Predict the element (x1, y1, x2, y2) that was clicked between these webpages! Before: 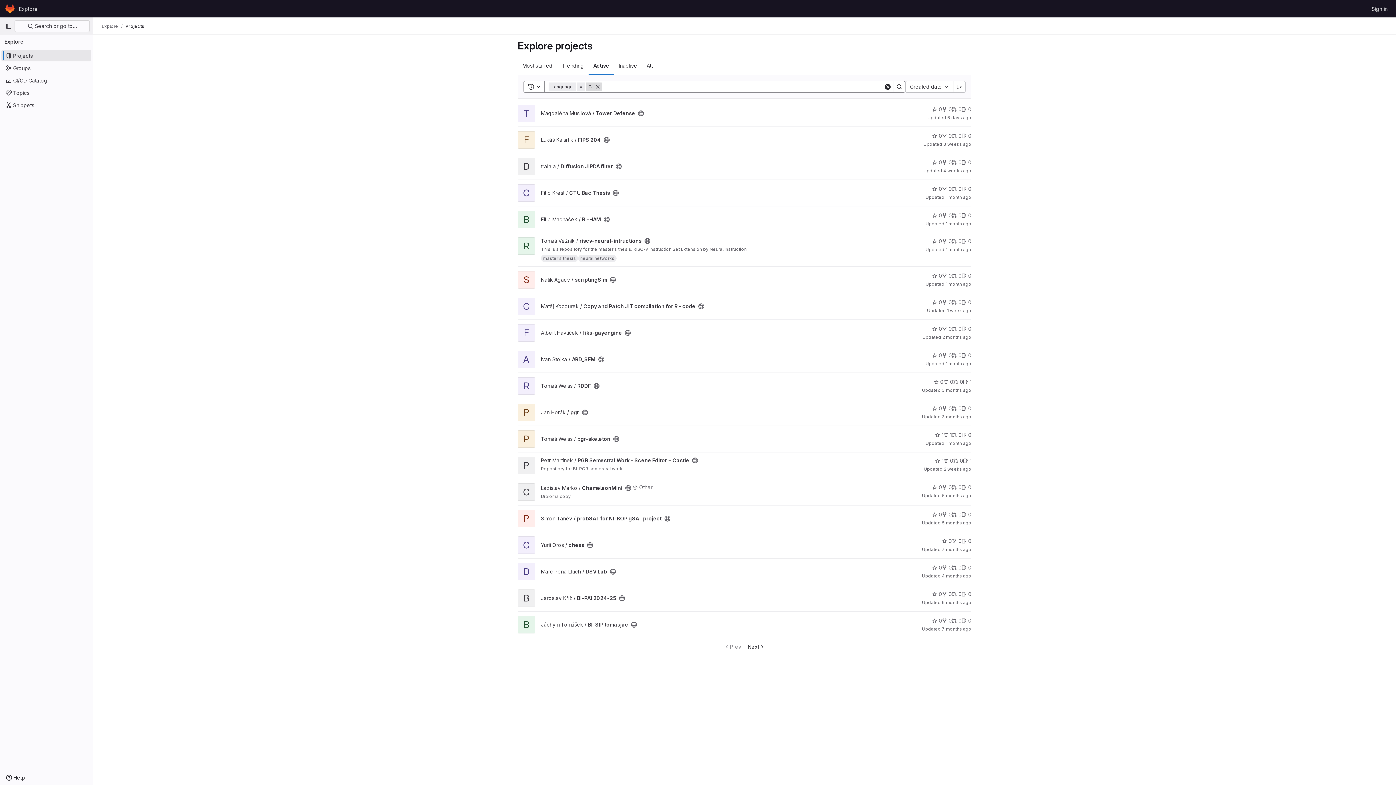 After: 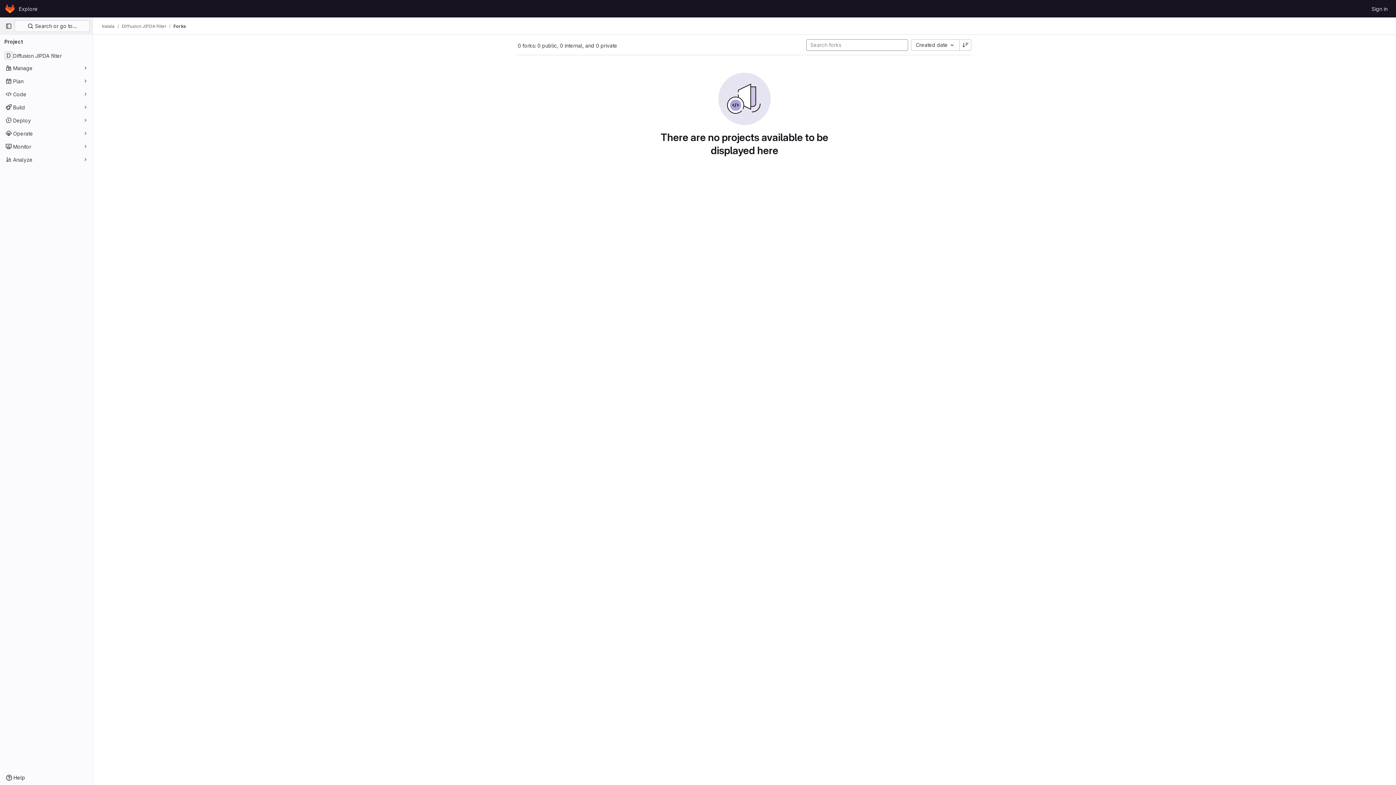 Action: bbox: (942, 158, 952, 166) label: Diffusion JIPDA filter has 0 forks